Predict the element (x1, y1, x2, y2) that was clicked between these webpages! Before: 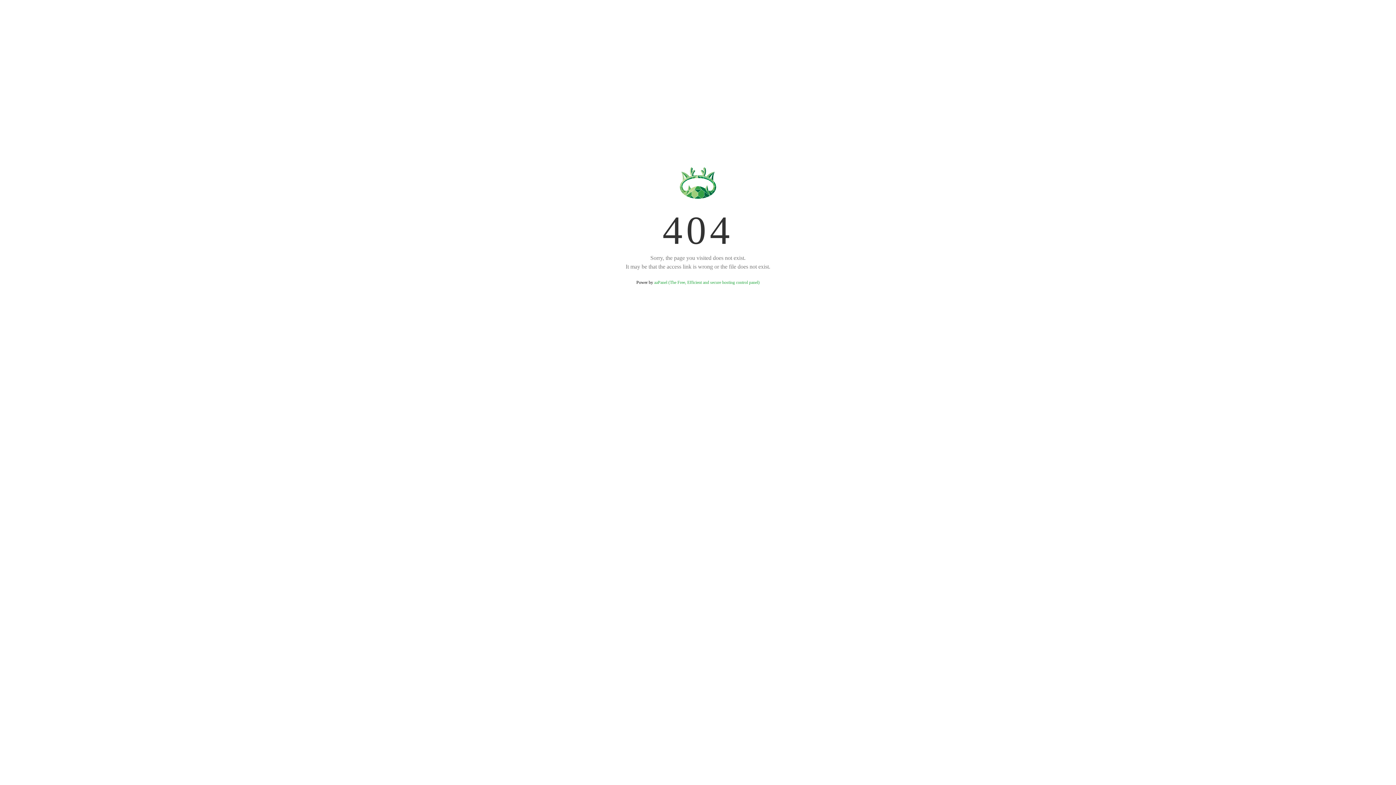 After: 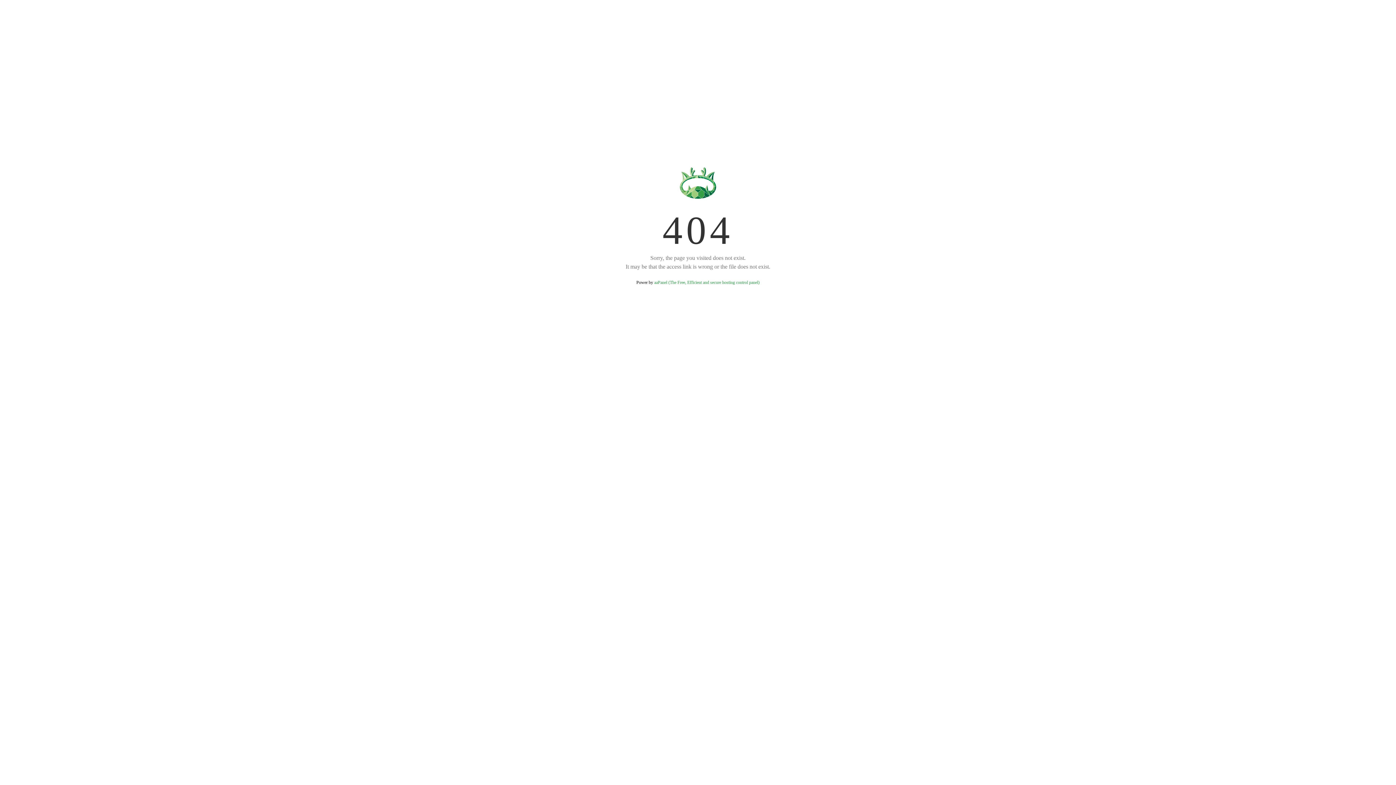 Action: bbox: (654, 280, 759, 285) label: aaPanel (The Free, Efficient and secure hosting control panel)